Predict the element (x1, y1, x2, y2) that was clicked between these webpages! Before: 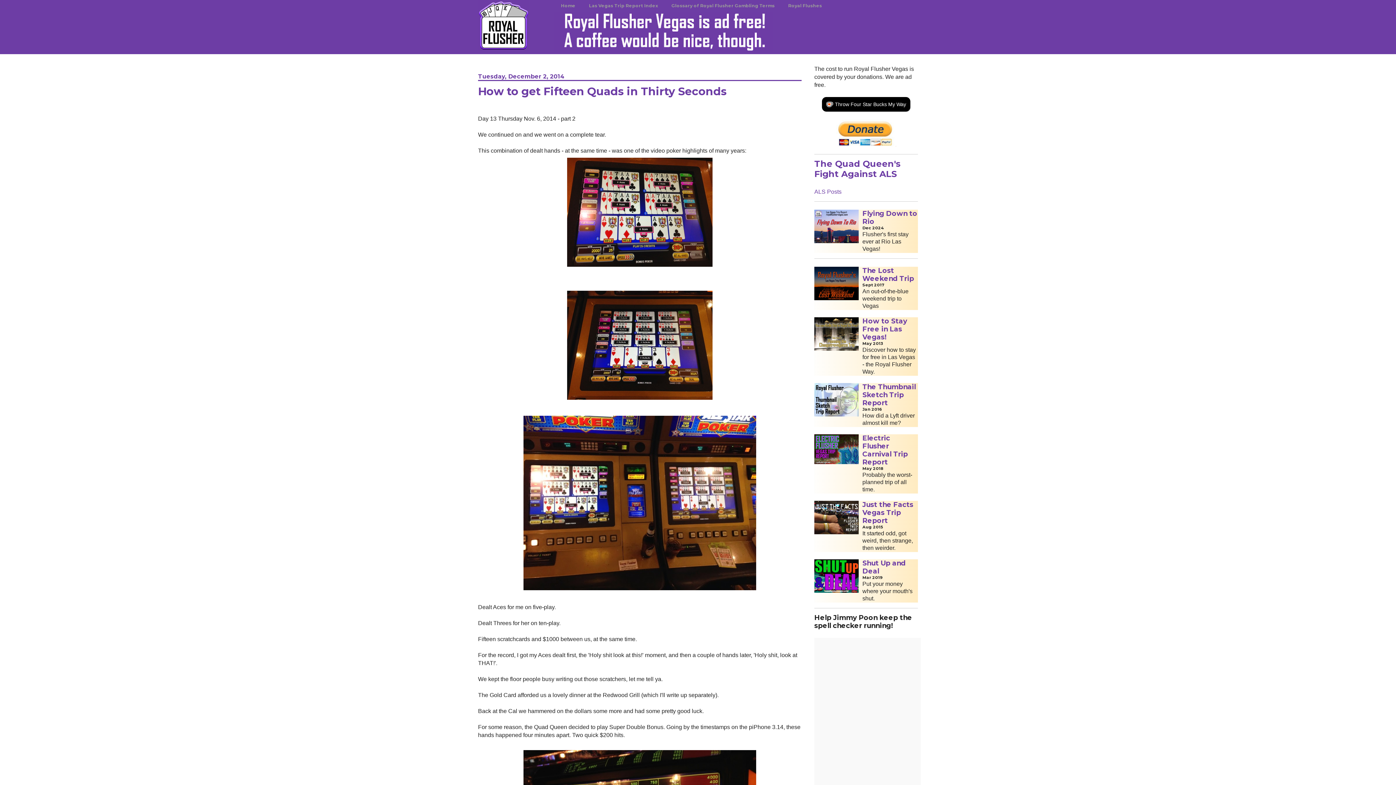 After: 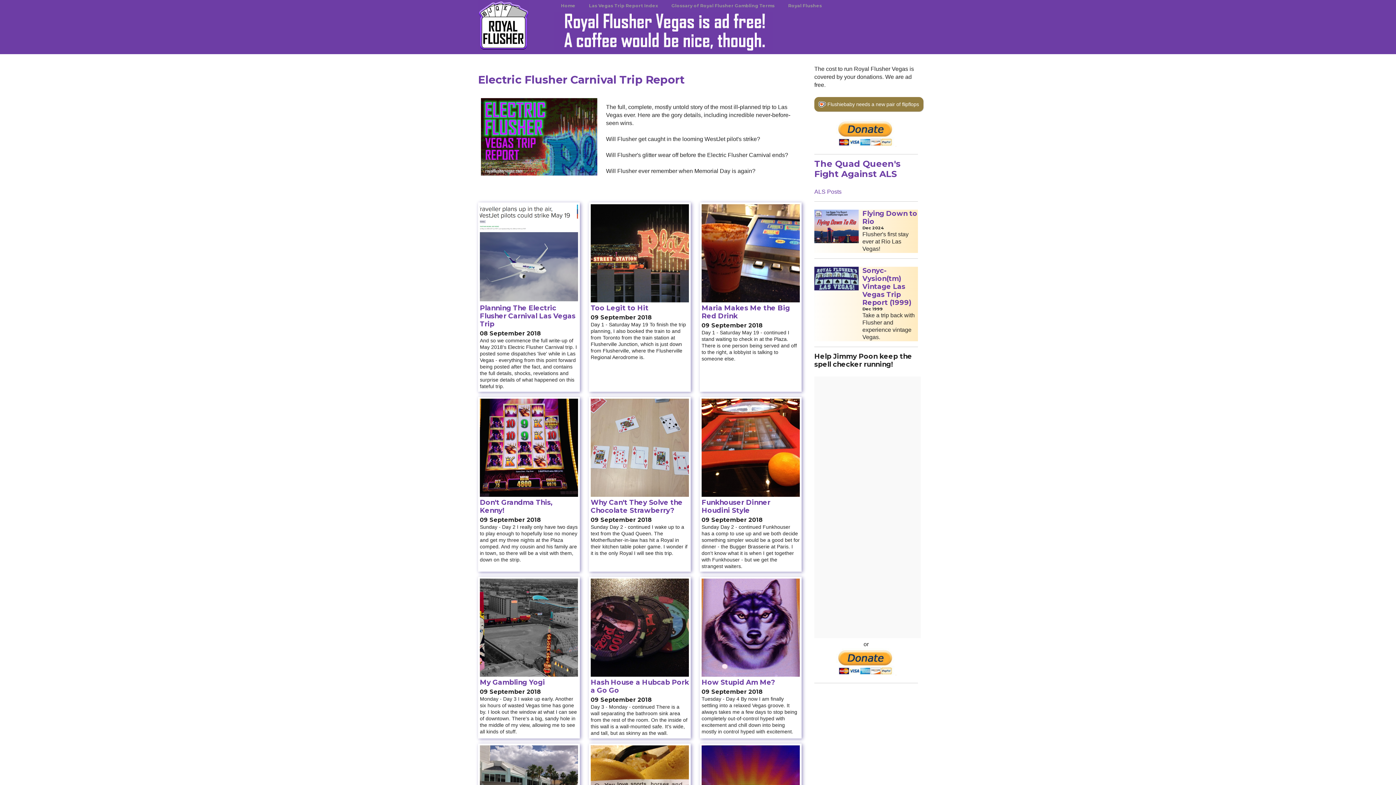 Action: bbox: (814, 434, 858, 464)